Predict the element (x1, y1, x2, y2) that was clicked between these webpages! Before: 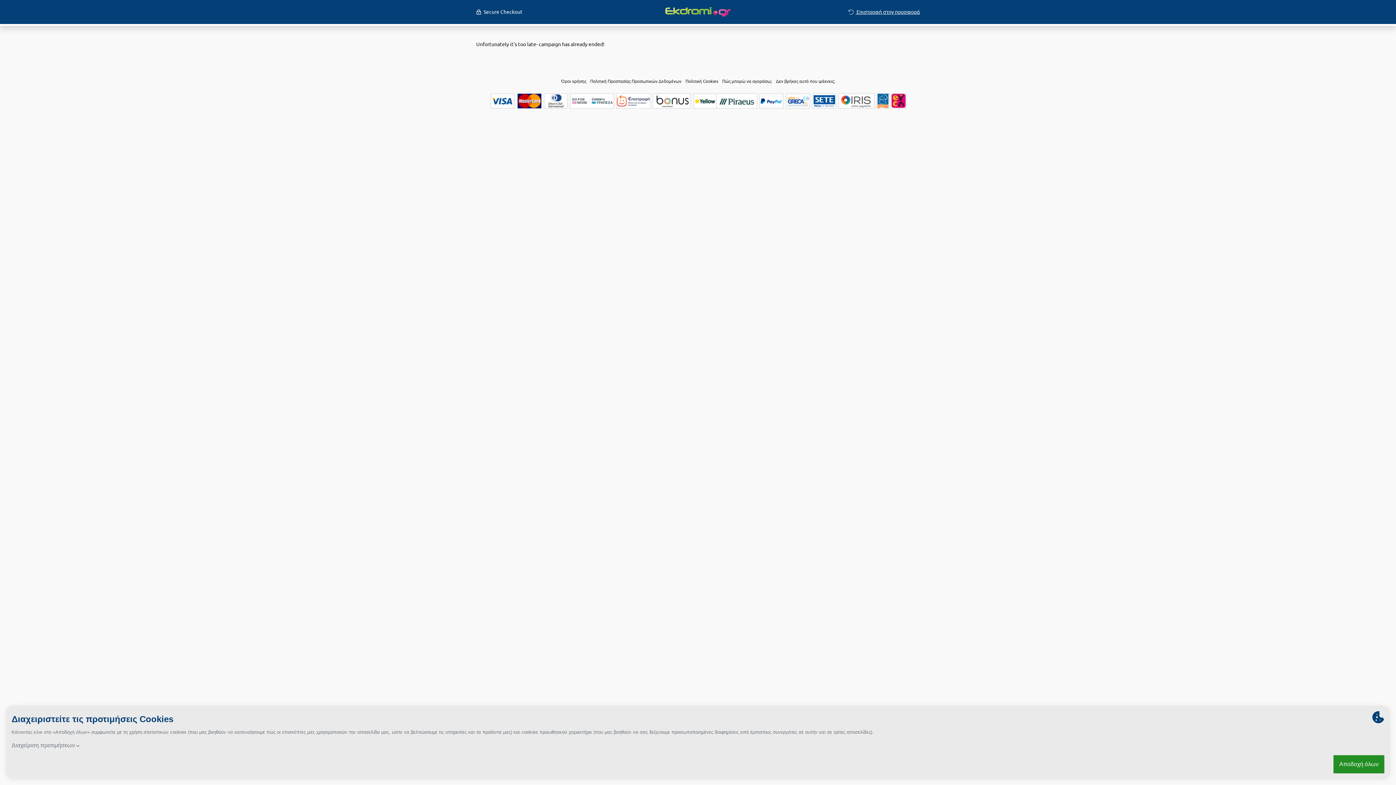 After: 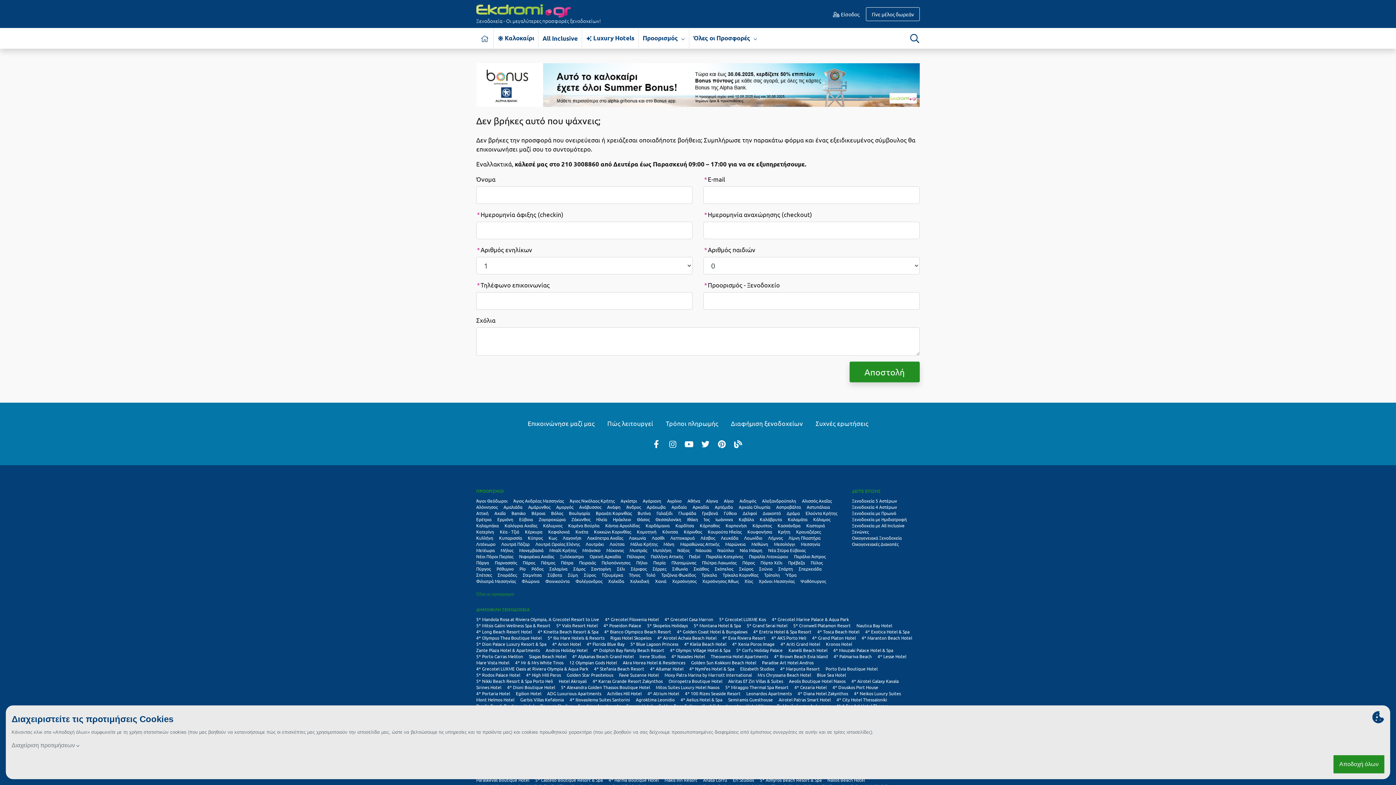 Action: bbox: (776, 78, 835, 83) label: Δεν βρήκες αυτό που ψάχνεις;